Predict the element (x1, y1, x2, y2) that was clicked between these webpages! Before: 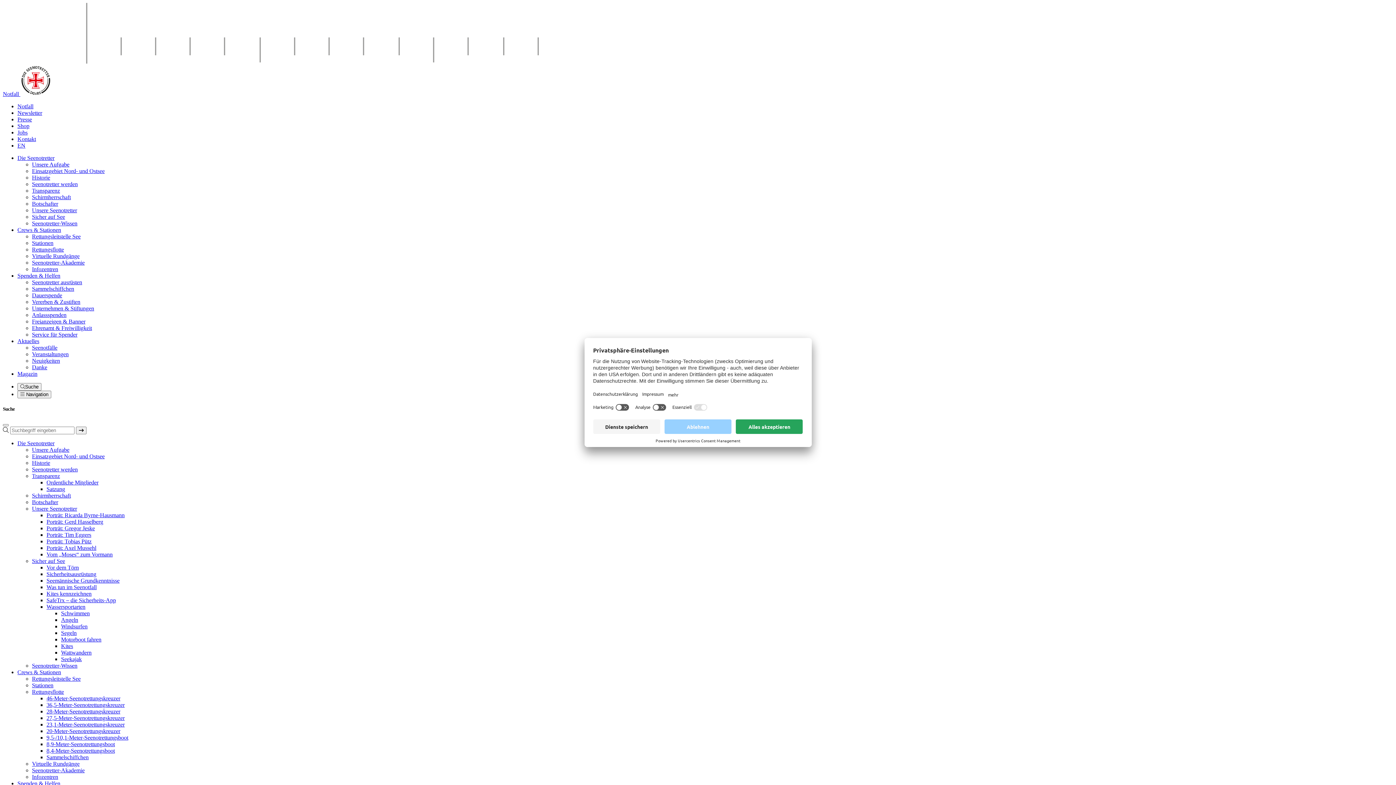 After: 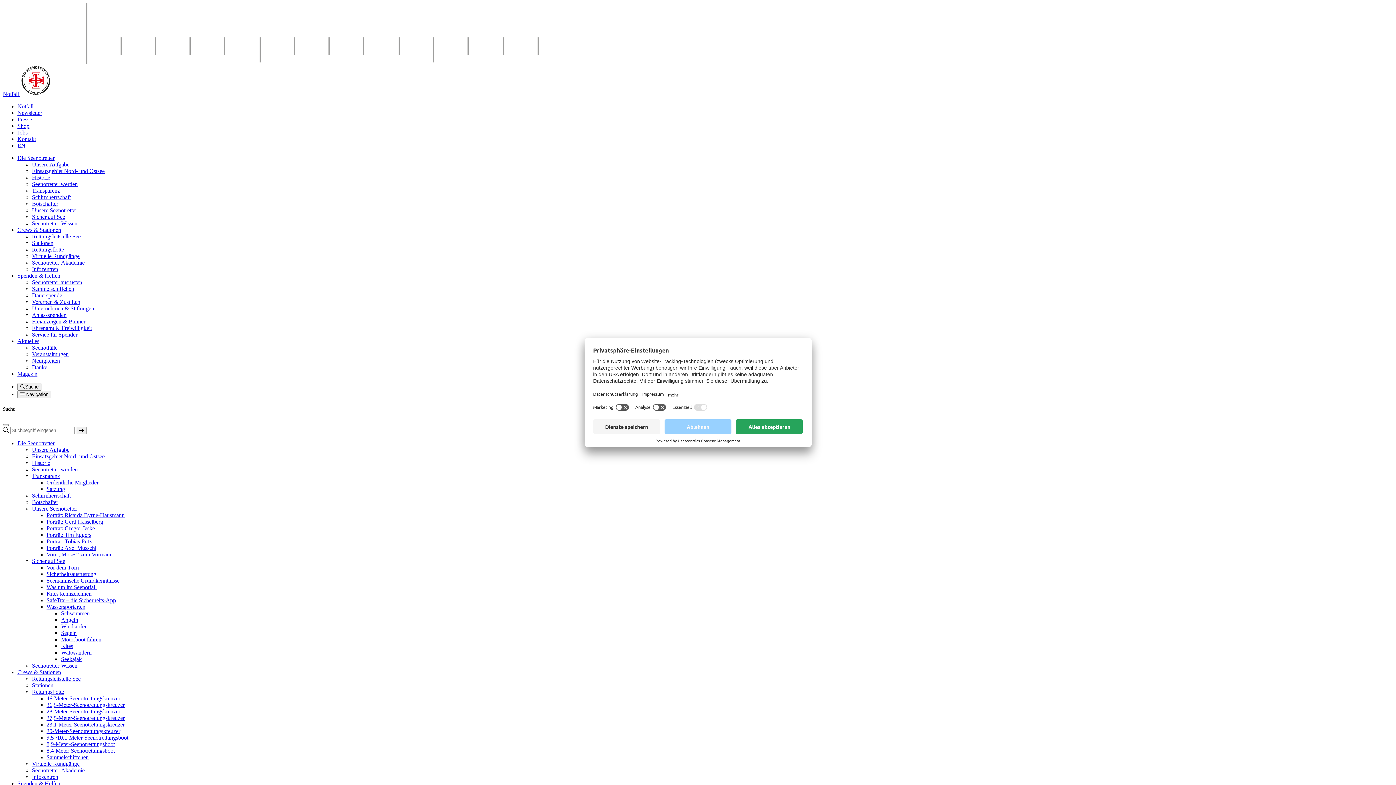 Action: label: Botschafter bbox: (32, 200, 58, 206)